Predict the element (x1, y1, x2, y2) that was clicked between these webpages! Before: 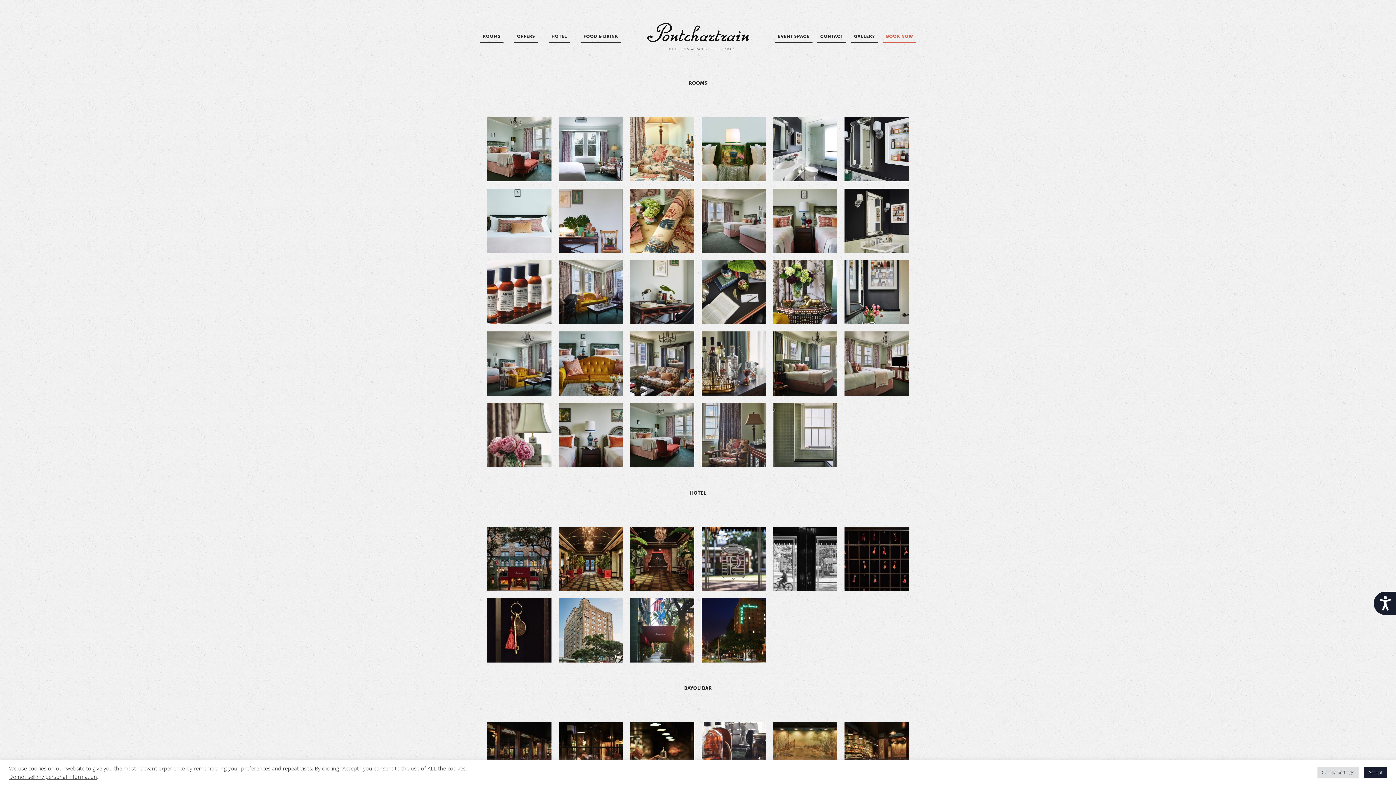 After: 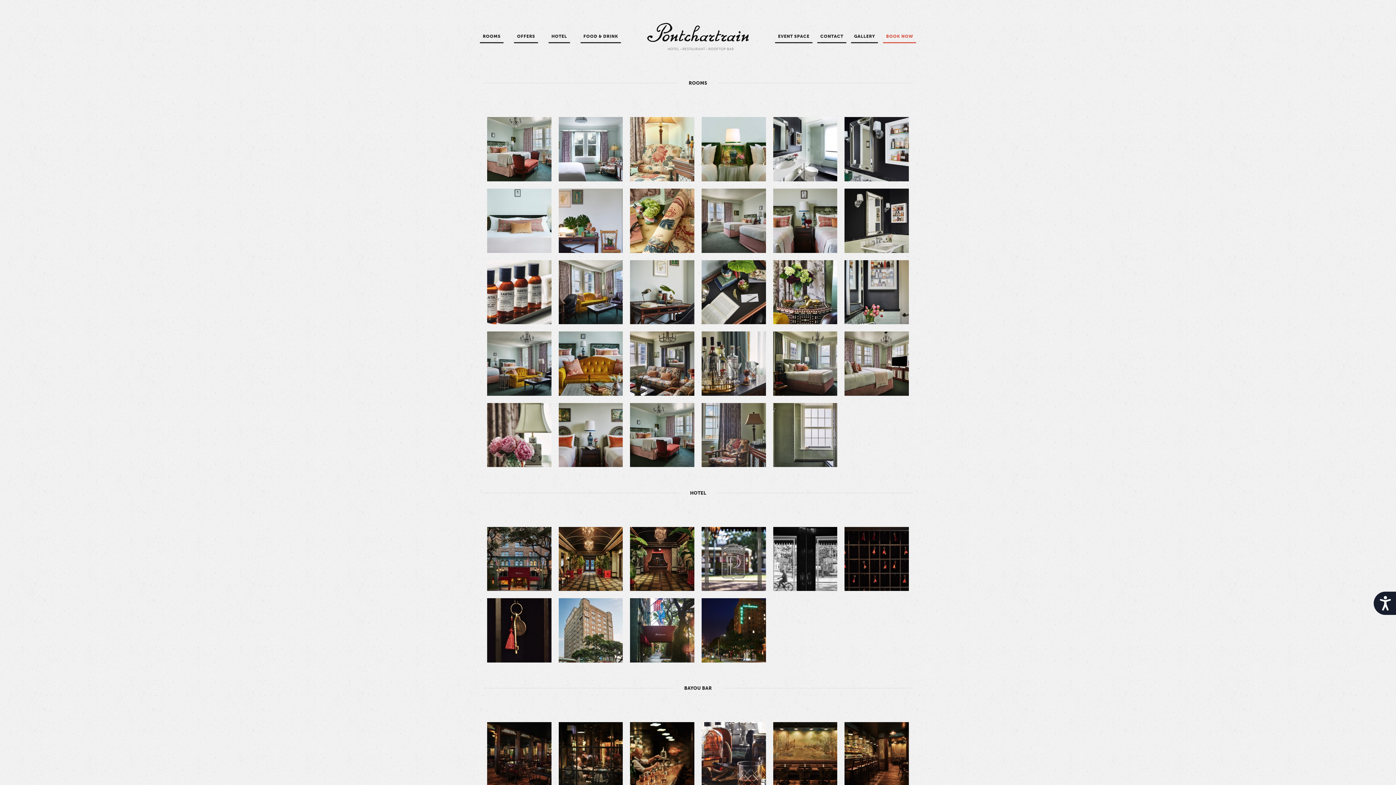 Action: label: Accept bbox: (1364, 767, 1387, 778)